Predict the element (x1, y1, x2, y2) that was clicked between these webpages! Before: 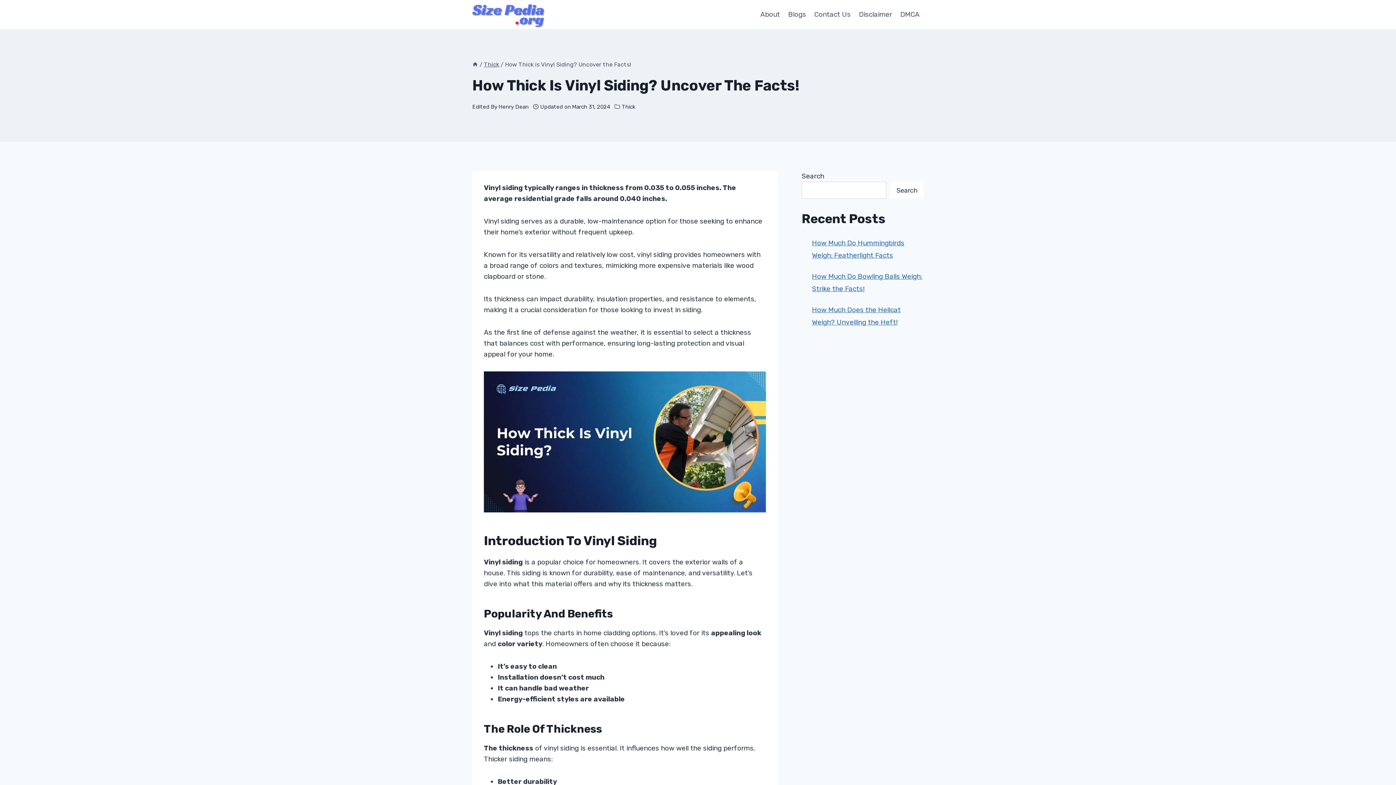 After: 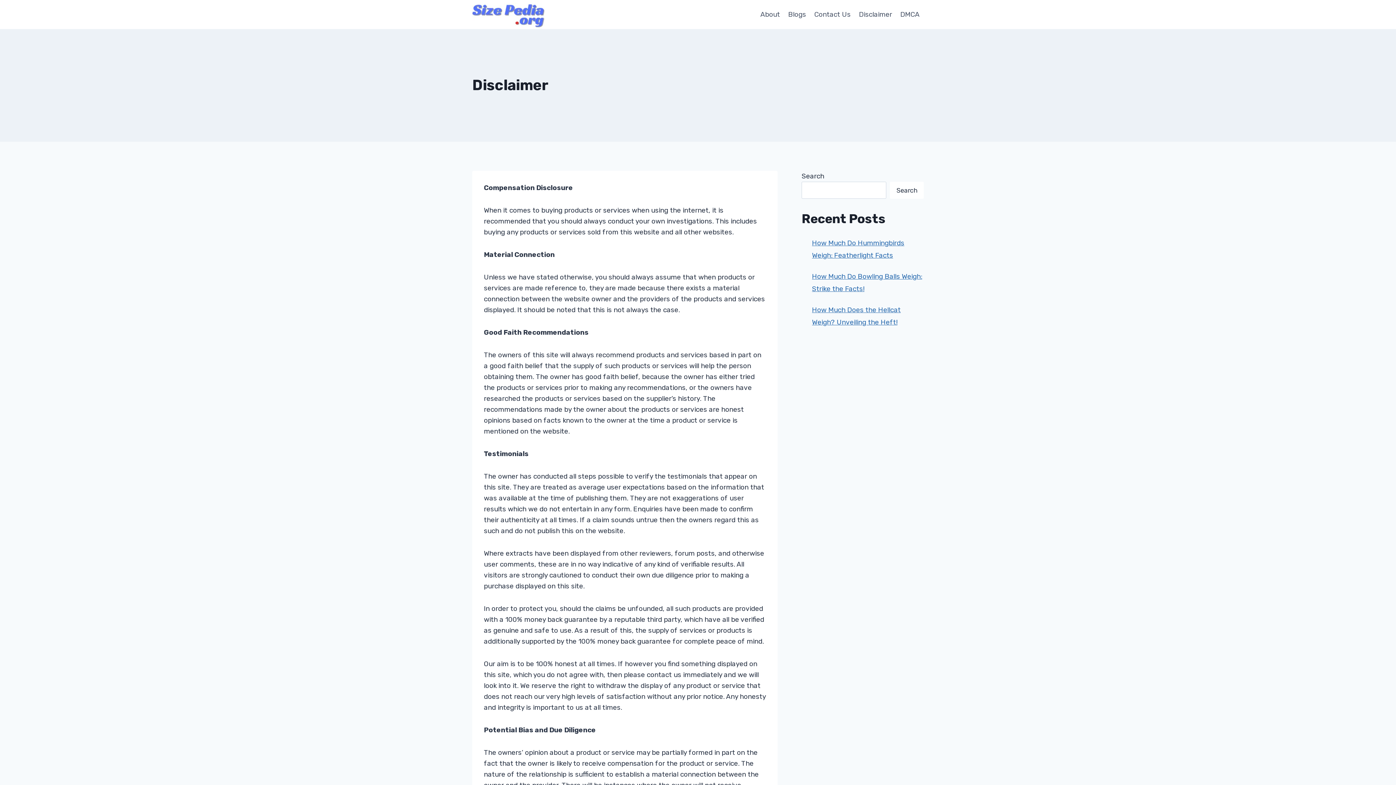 Action: label: Disclaimer bbox: (855, 4, 896, 24)